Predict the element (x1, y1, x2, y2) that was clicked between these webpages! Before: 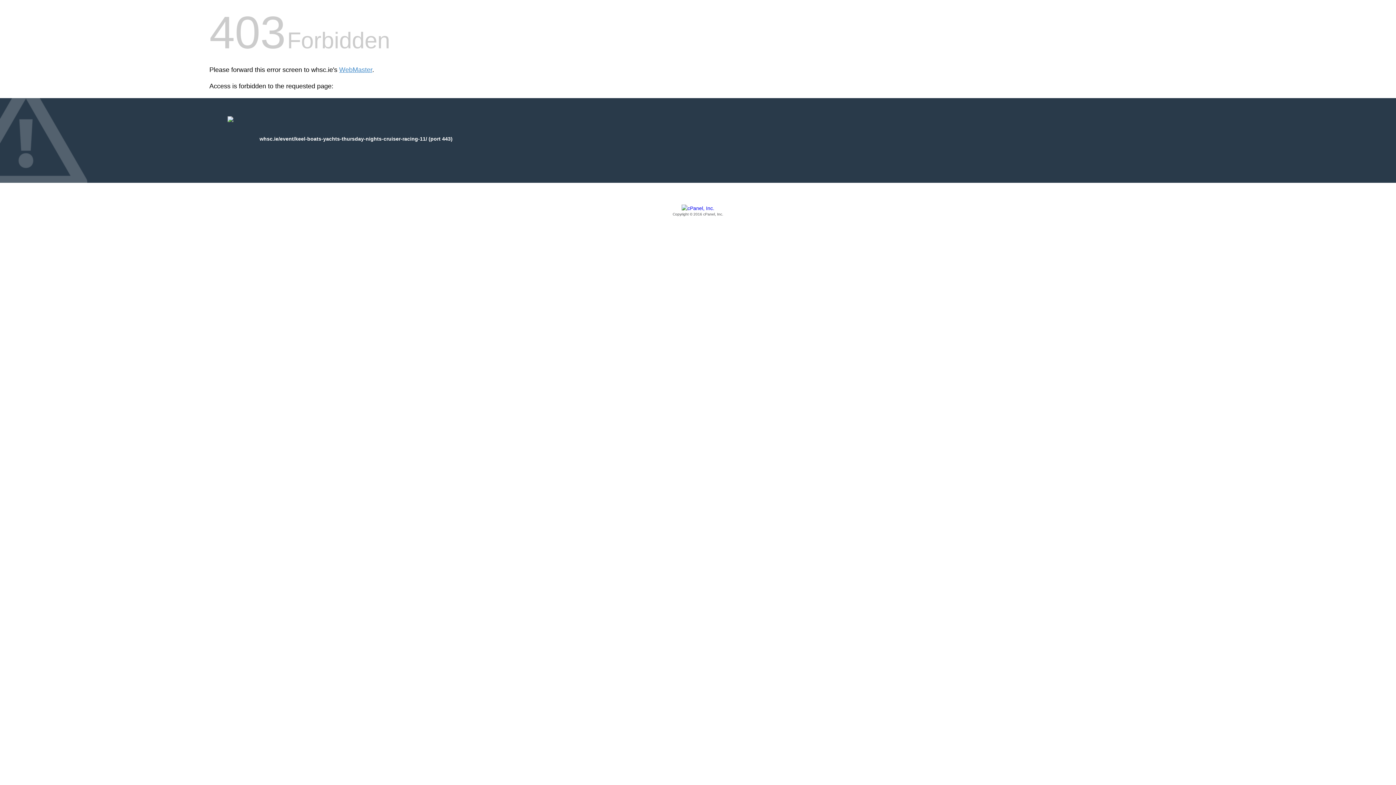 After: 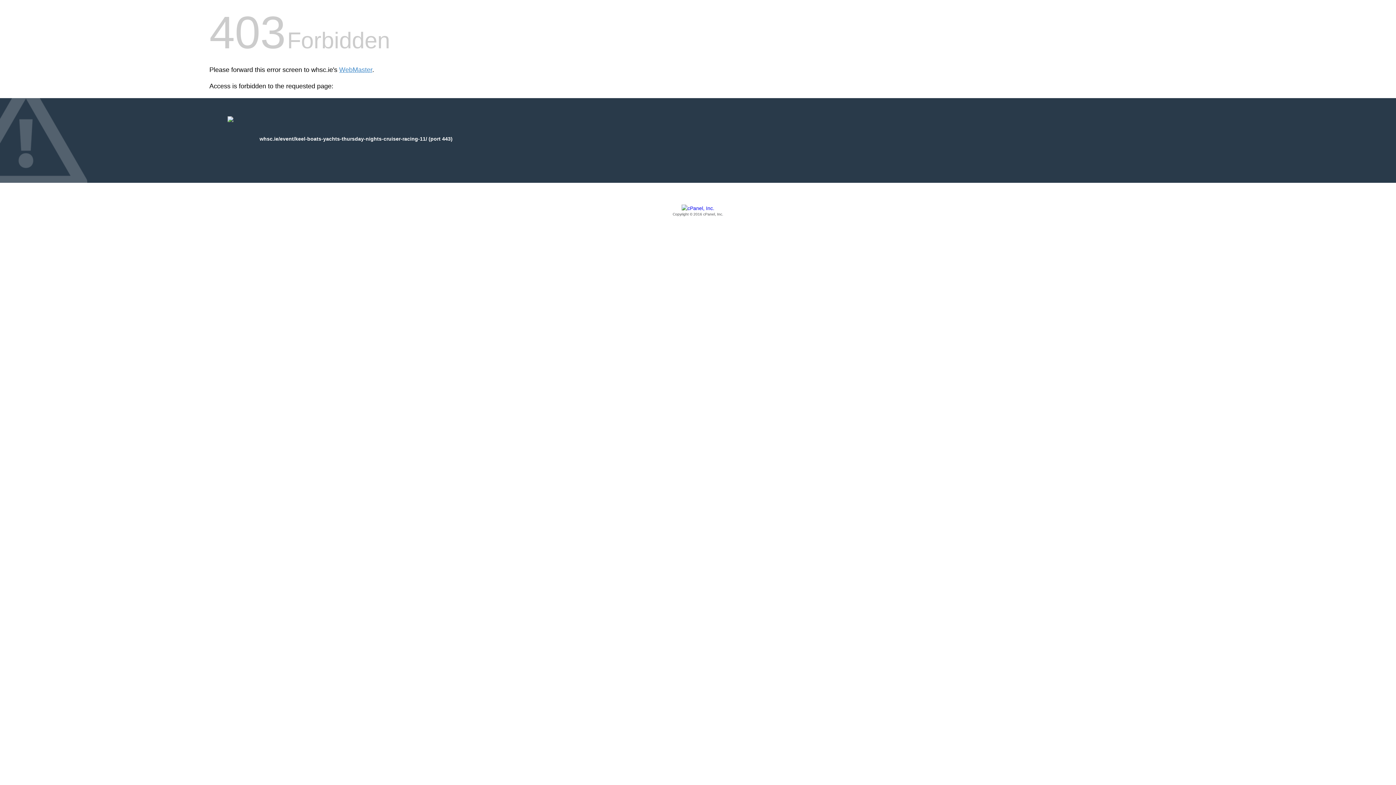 Action: label: Copyright © 2016 cPanel, Inc. bbox: (209, 205, 1186, 217)